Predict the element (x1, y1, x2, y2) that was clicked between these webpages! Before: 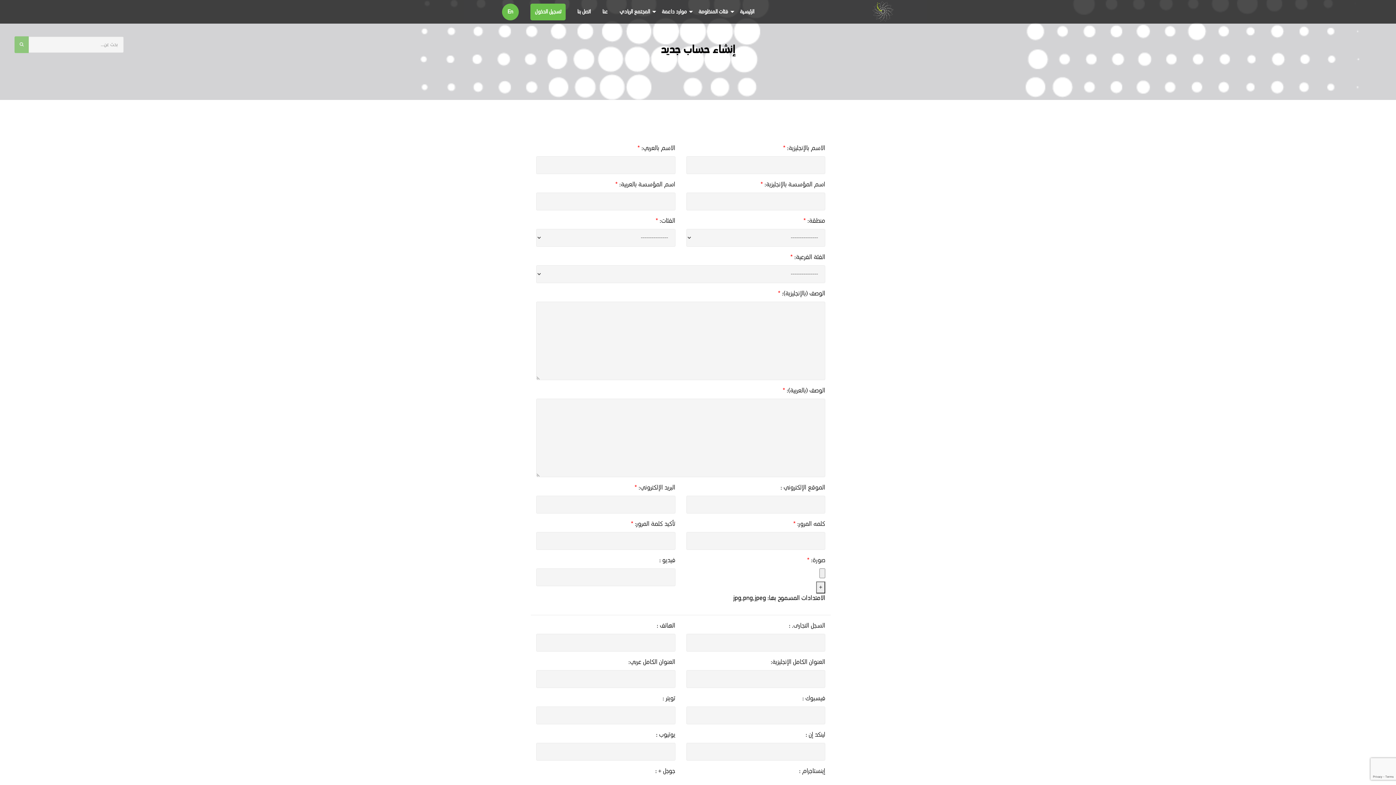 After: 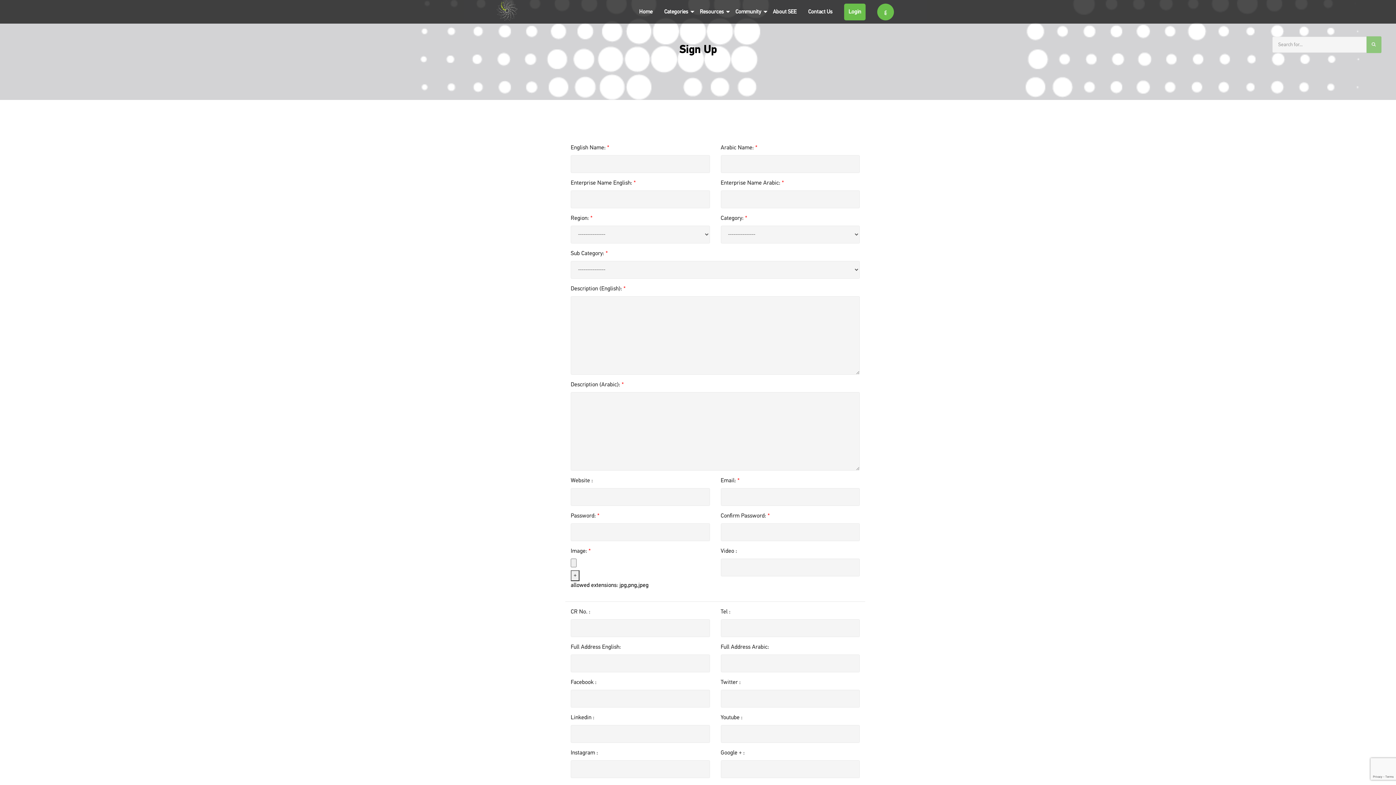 Action: bbox: (502, 3, 518, 20) label: En